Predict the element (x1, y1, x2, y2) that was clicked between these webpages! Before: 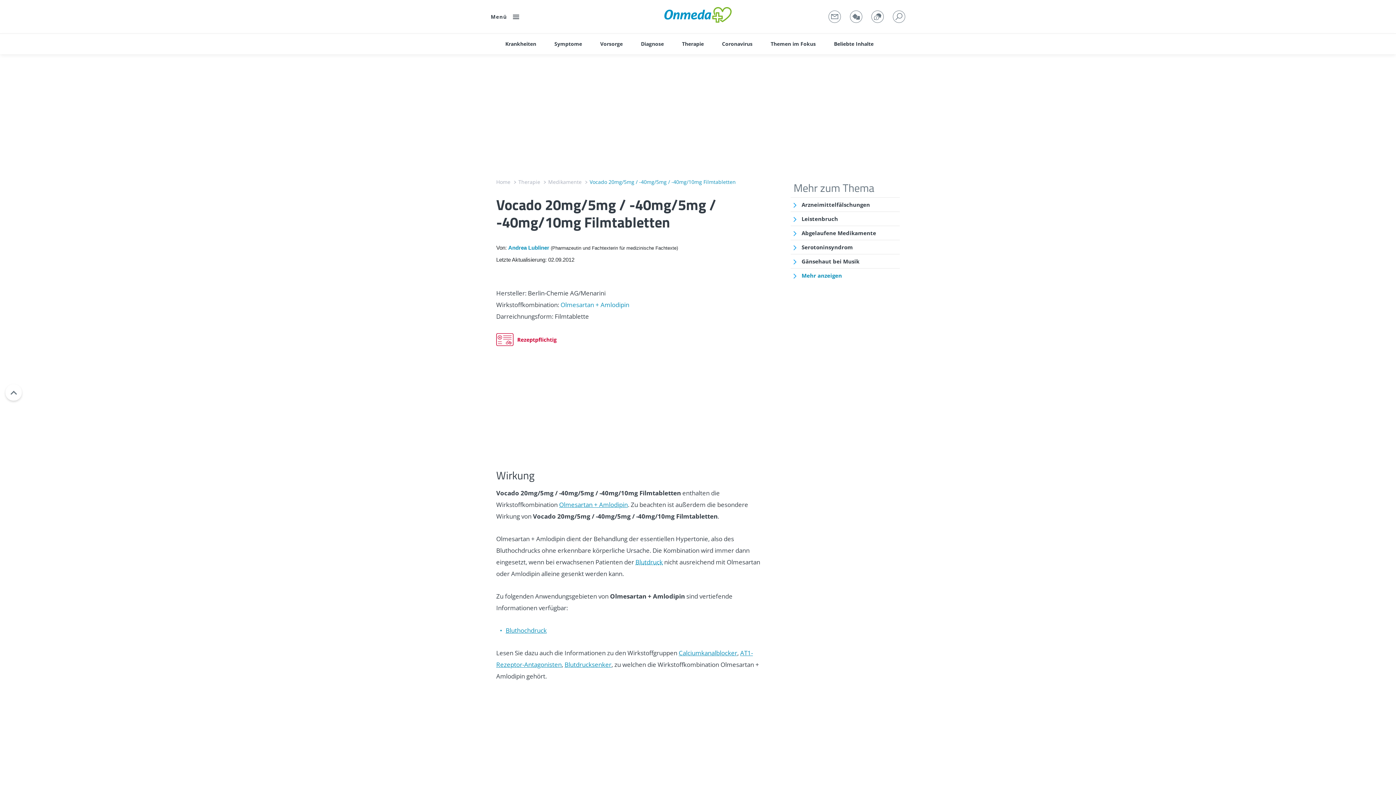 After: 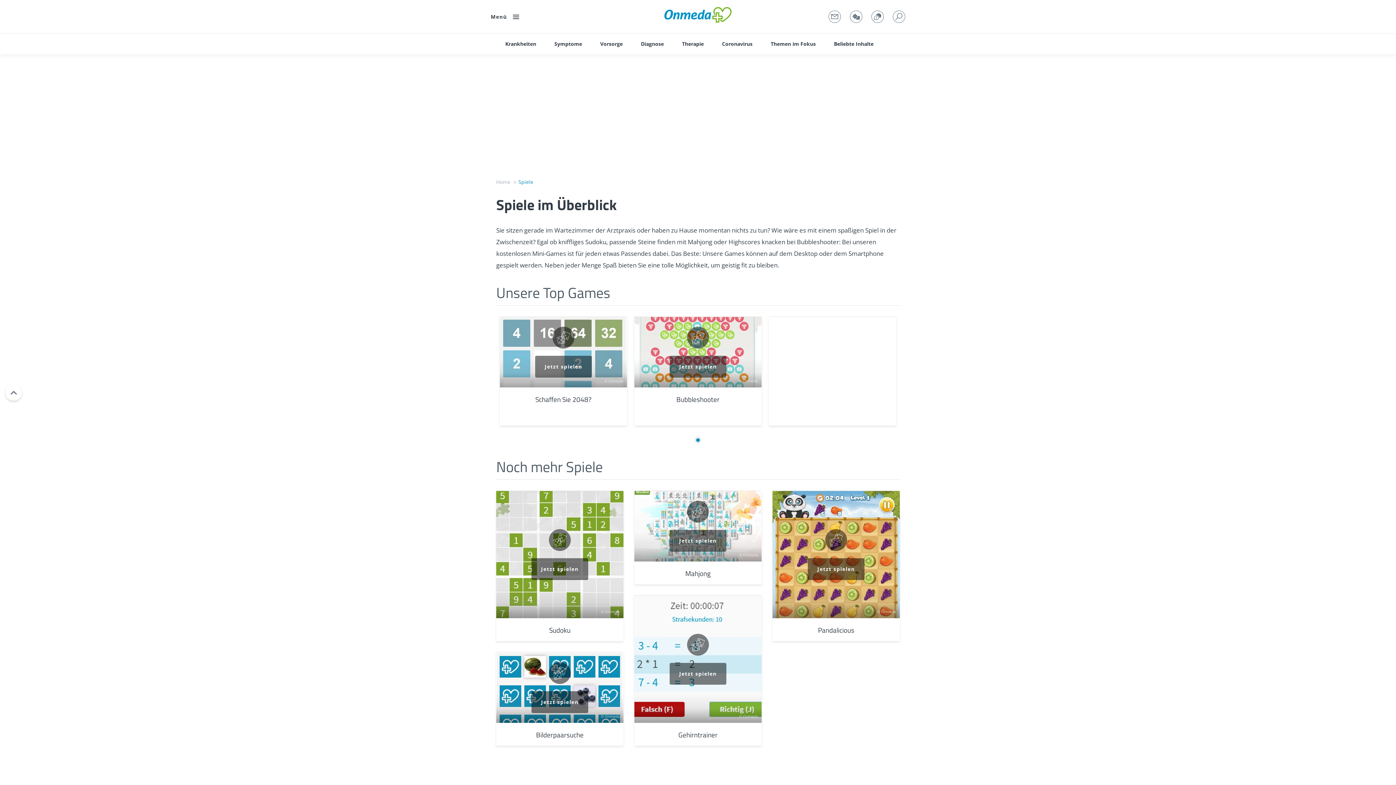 Action: bbox: (850, 10, 862, 22)